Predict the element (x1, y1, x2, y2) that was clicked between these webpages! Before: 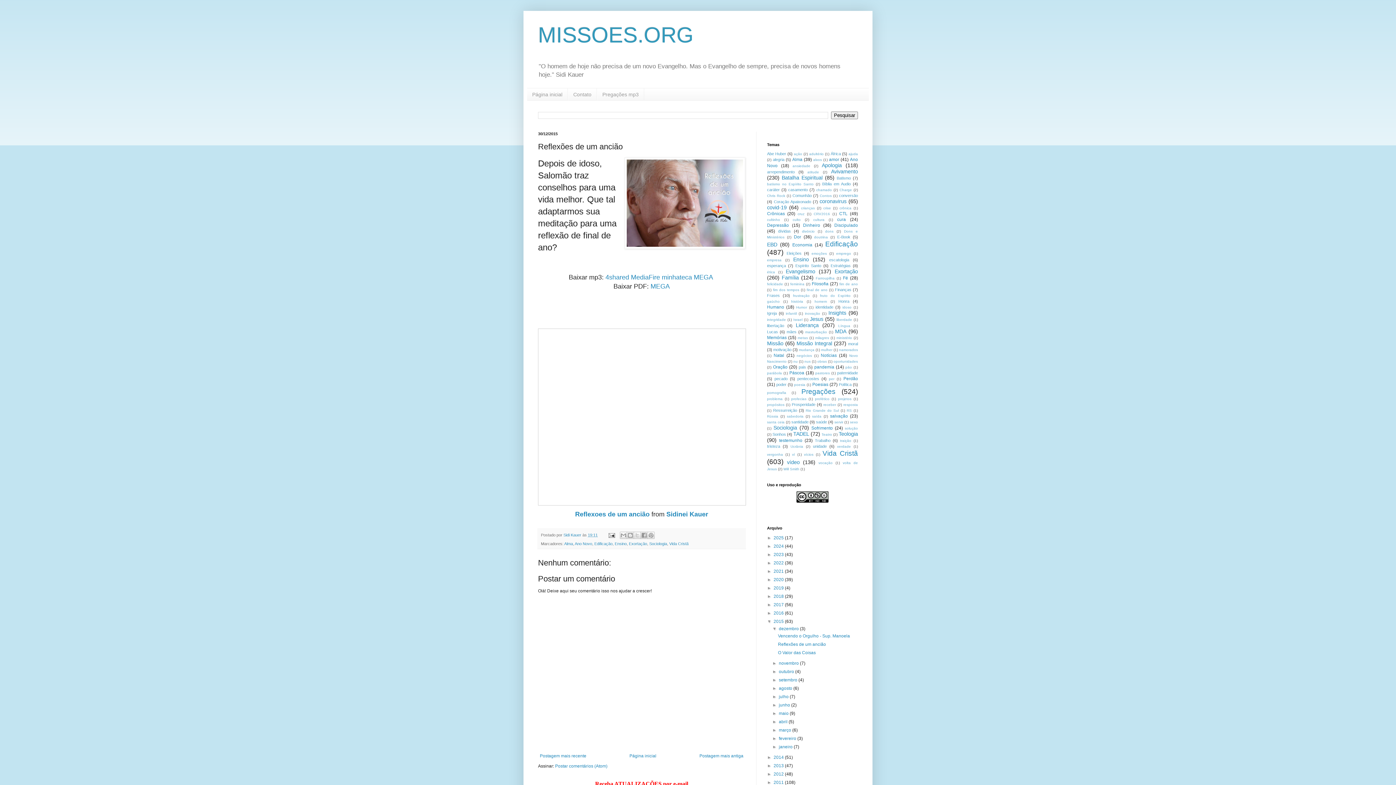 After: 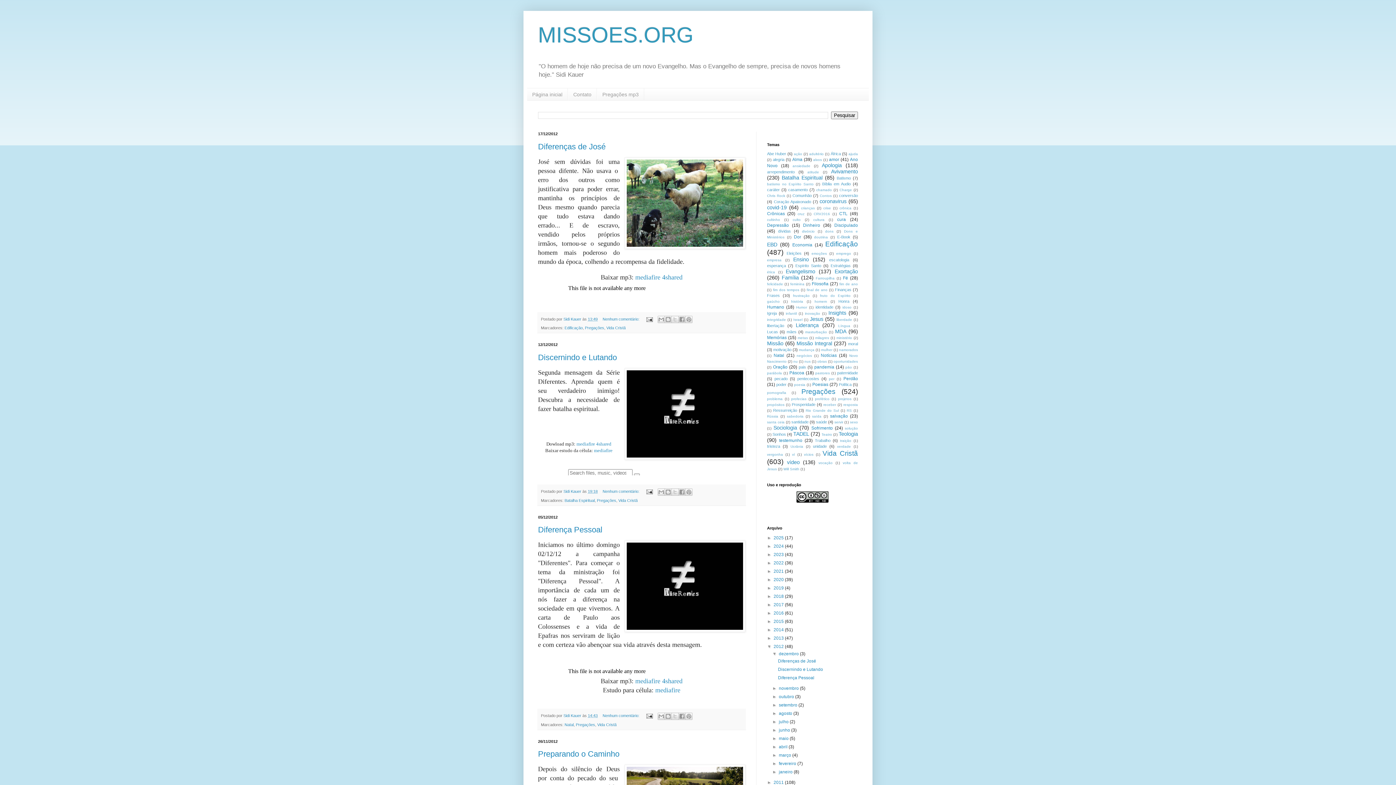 Action: bbox: (773, 772, 785, 777) label: 2012 